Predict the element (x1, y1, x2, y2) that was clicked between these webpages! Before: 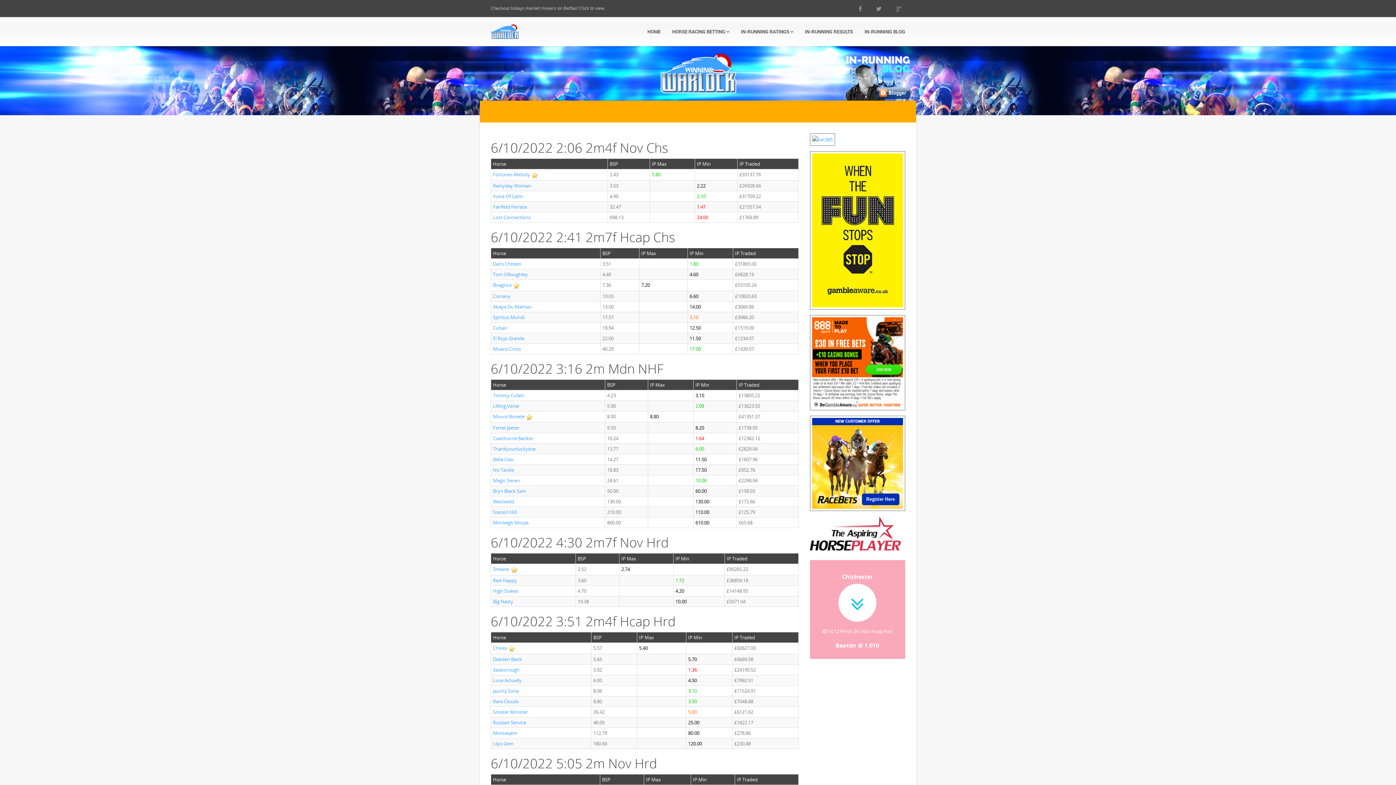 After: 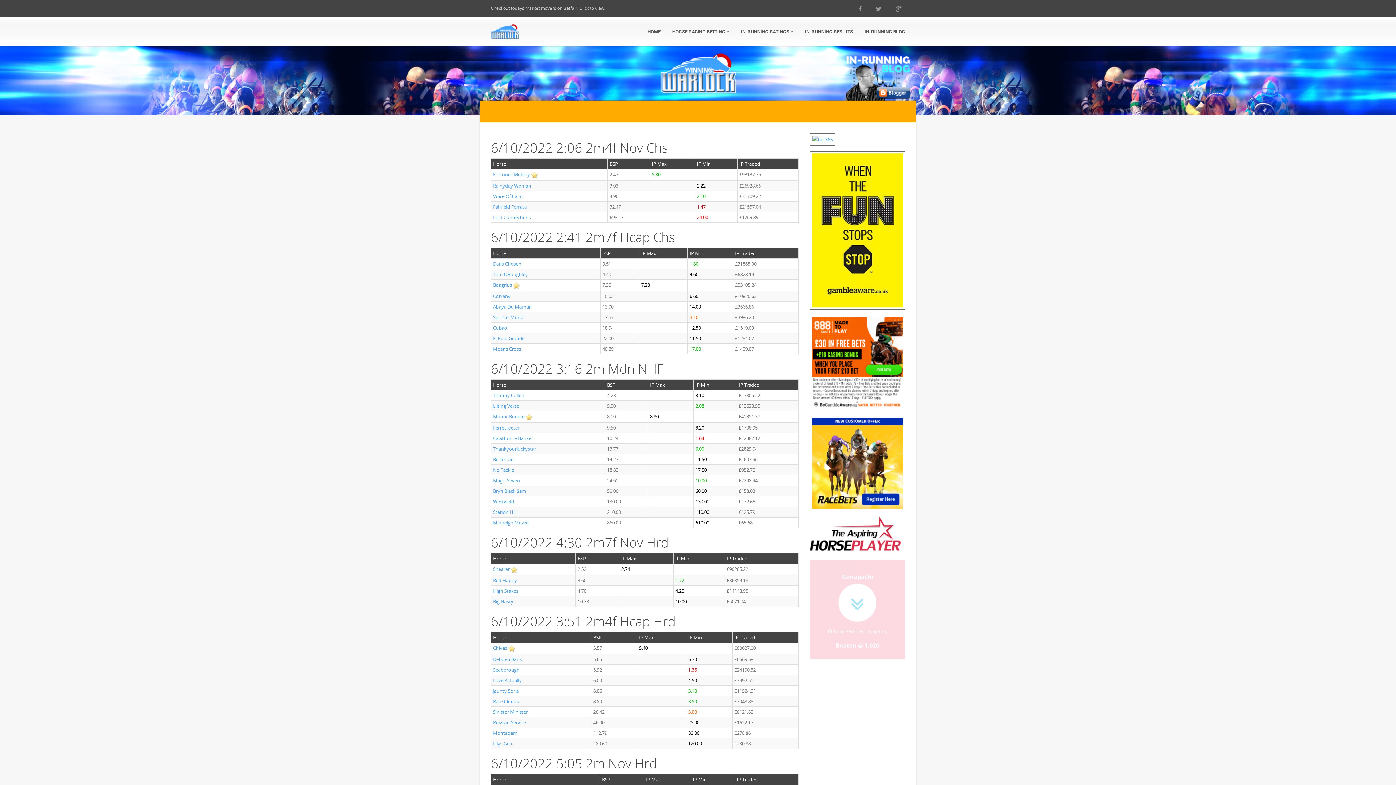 Action: bbox: (810, 462, 905, 469)